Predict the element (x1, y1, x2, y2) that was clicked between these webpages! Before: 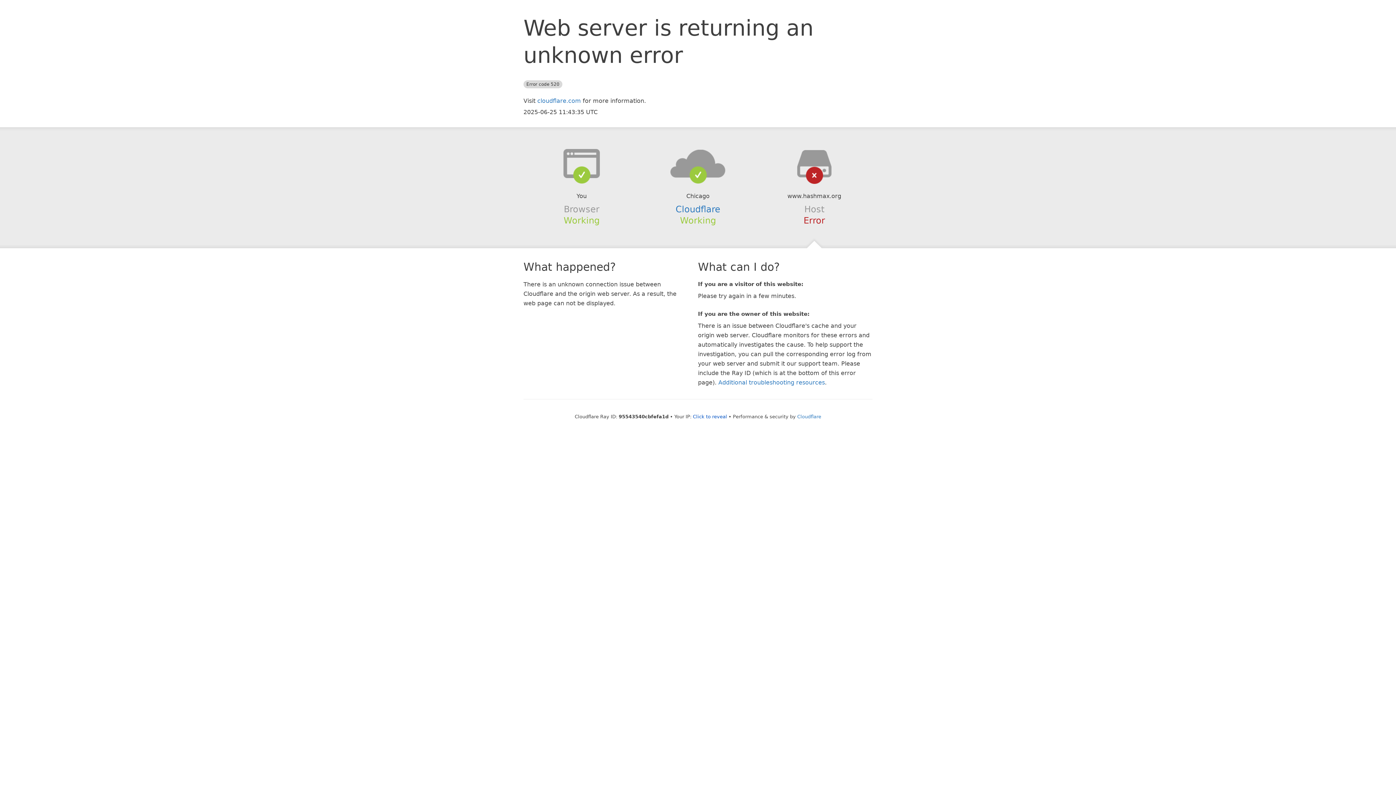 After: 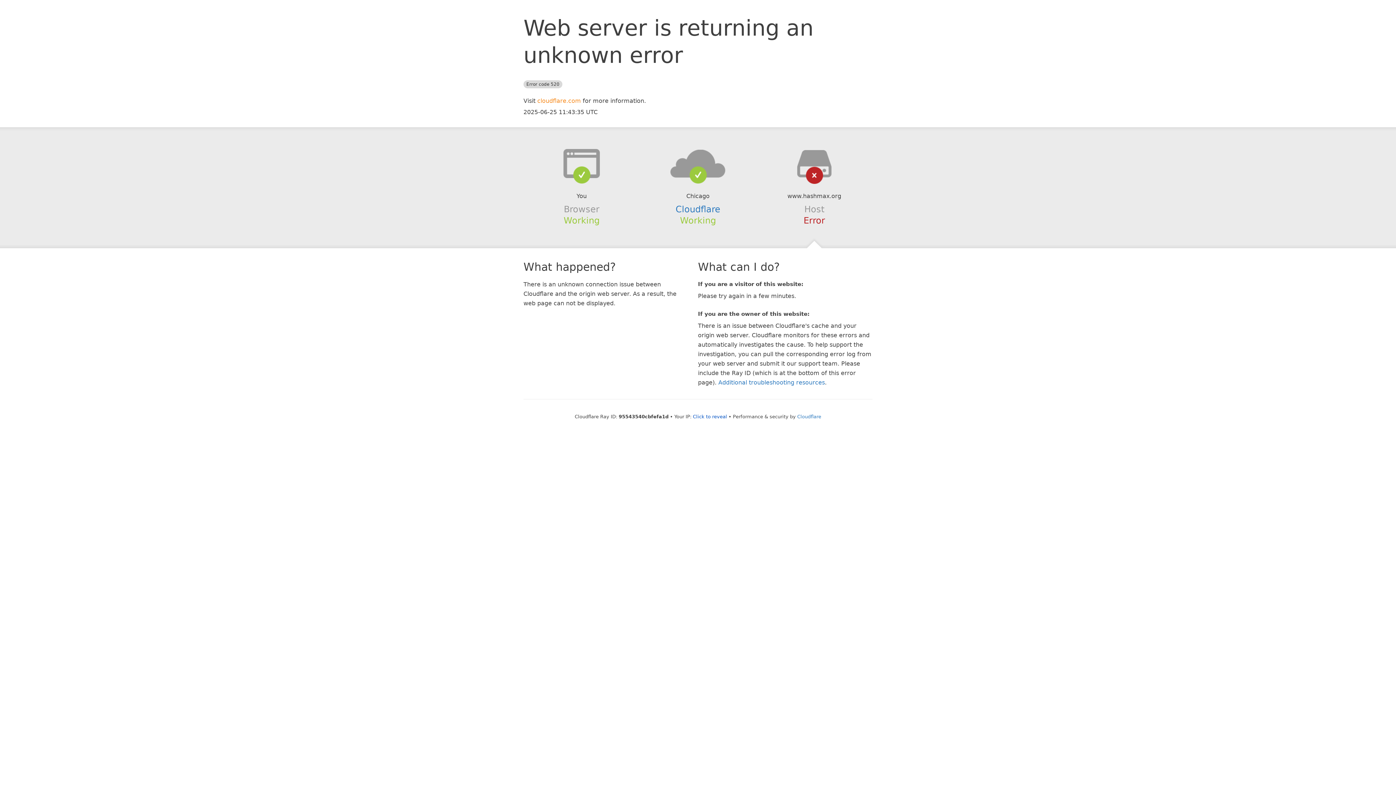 Action: bbox: (537, 97, 581, 104) label: cloudflare.com